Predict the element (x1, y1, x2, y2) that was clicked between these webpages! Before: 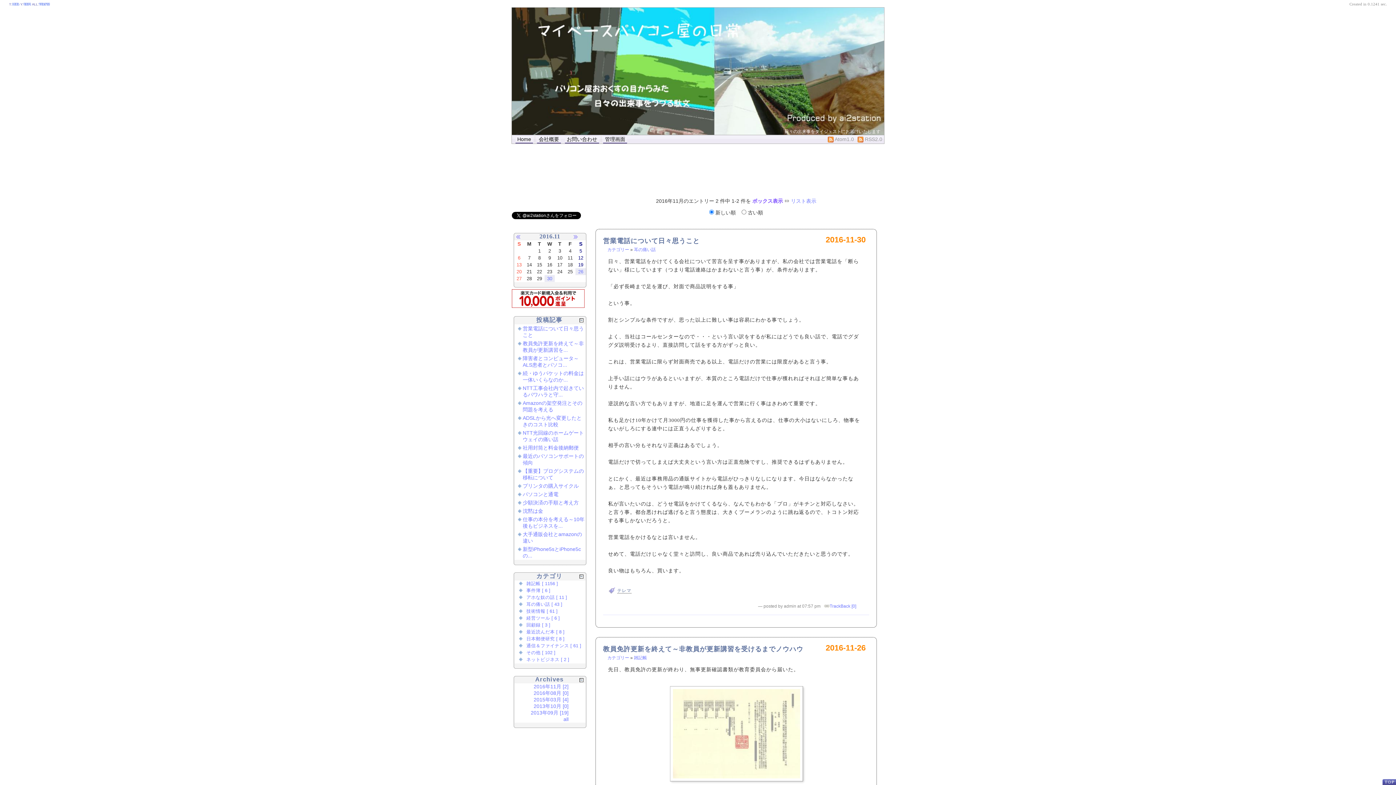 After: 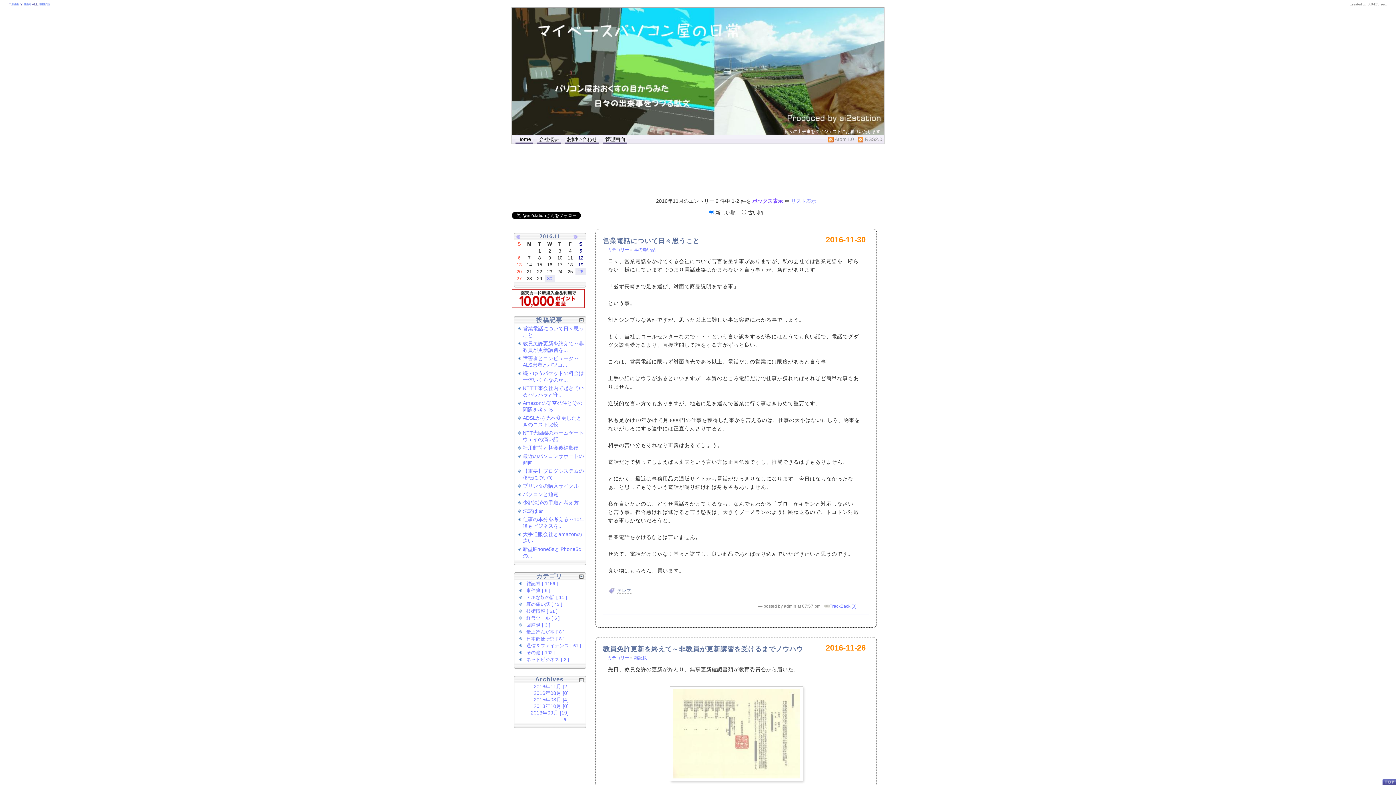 Action: bbox: (533, 684, 568, 689) label: 2016年11月 [2]